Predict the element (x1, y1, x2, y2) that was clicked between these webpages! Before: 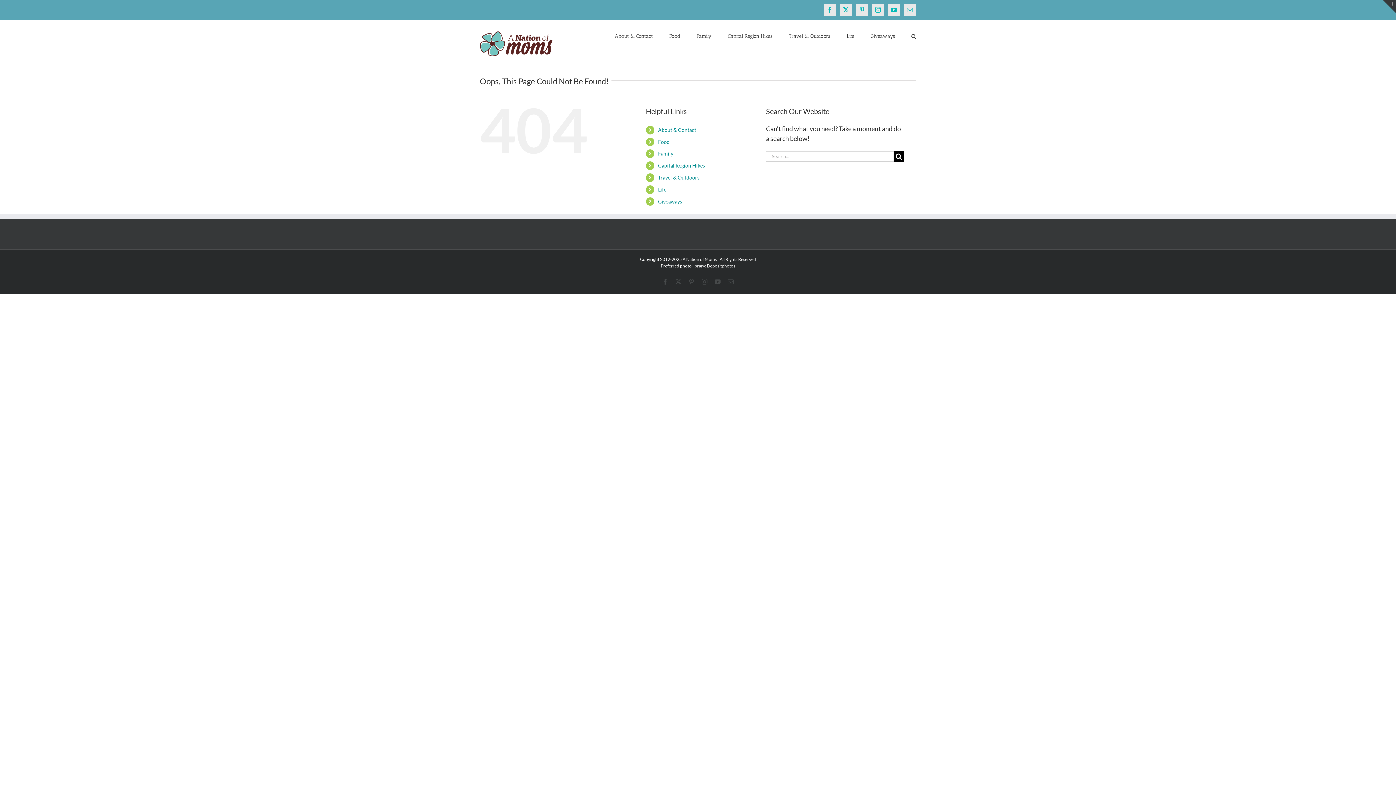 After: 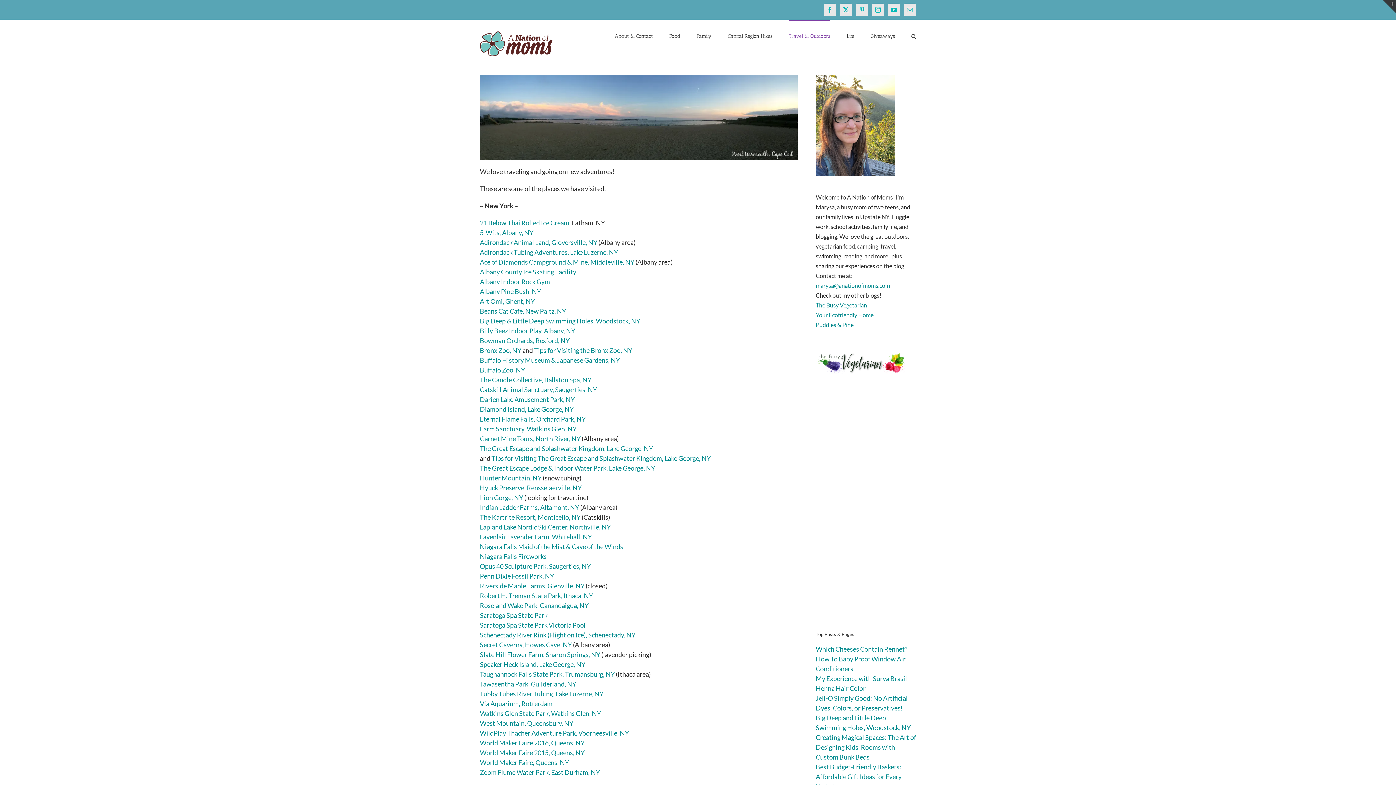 Action: label: Travel & Outdoors bbox: (658, 174, 699, 180)